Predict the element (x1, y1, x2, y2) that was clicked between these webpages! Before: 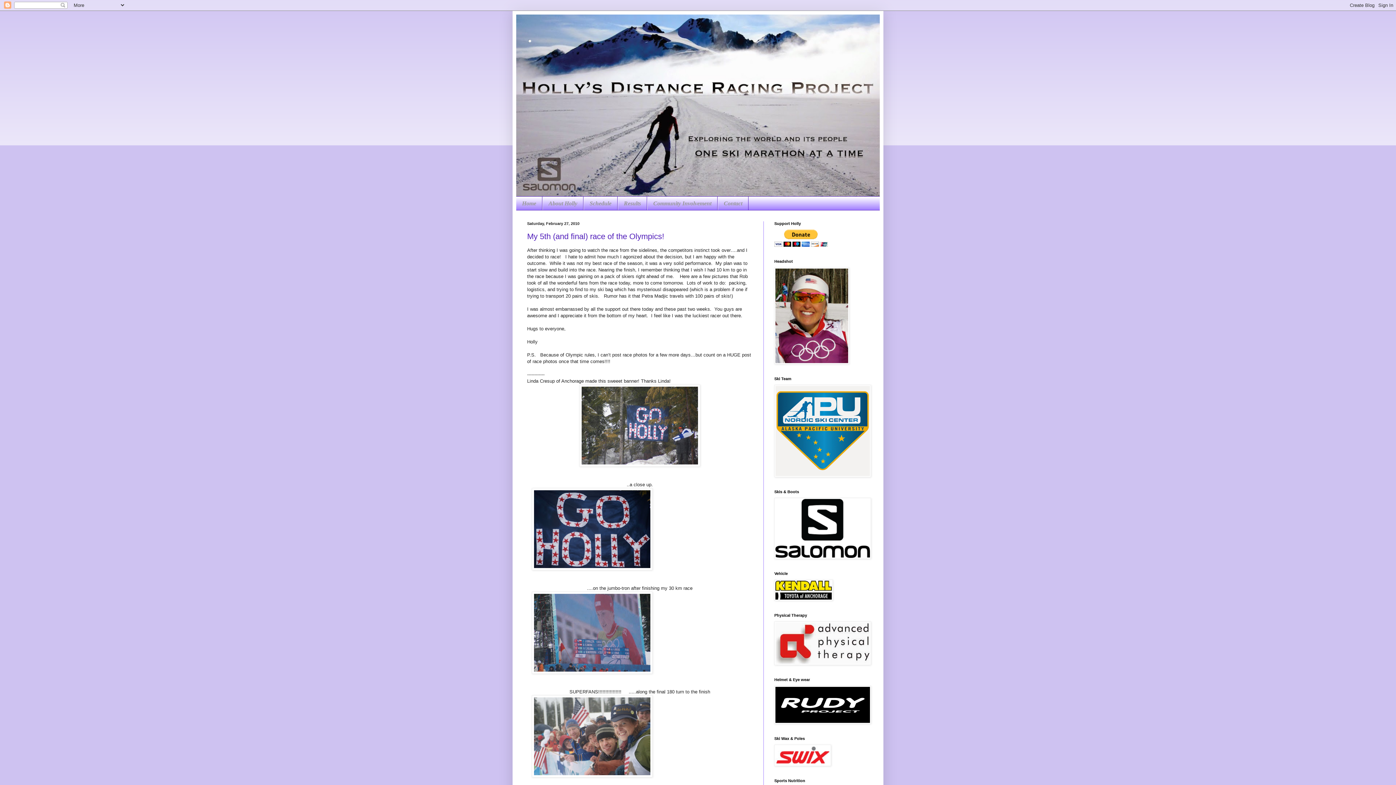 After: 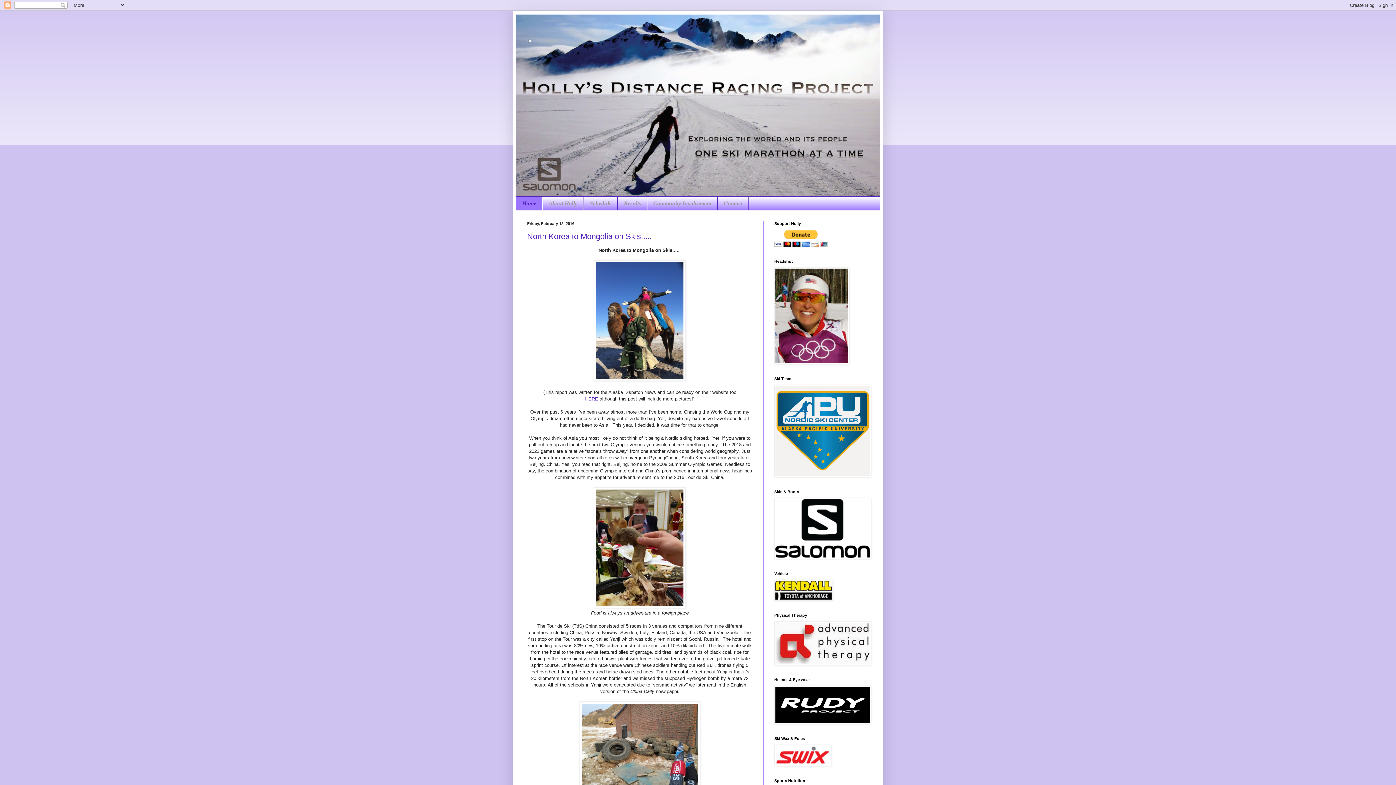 Action: label: . bbox: (527, 22, 532, 46)